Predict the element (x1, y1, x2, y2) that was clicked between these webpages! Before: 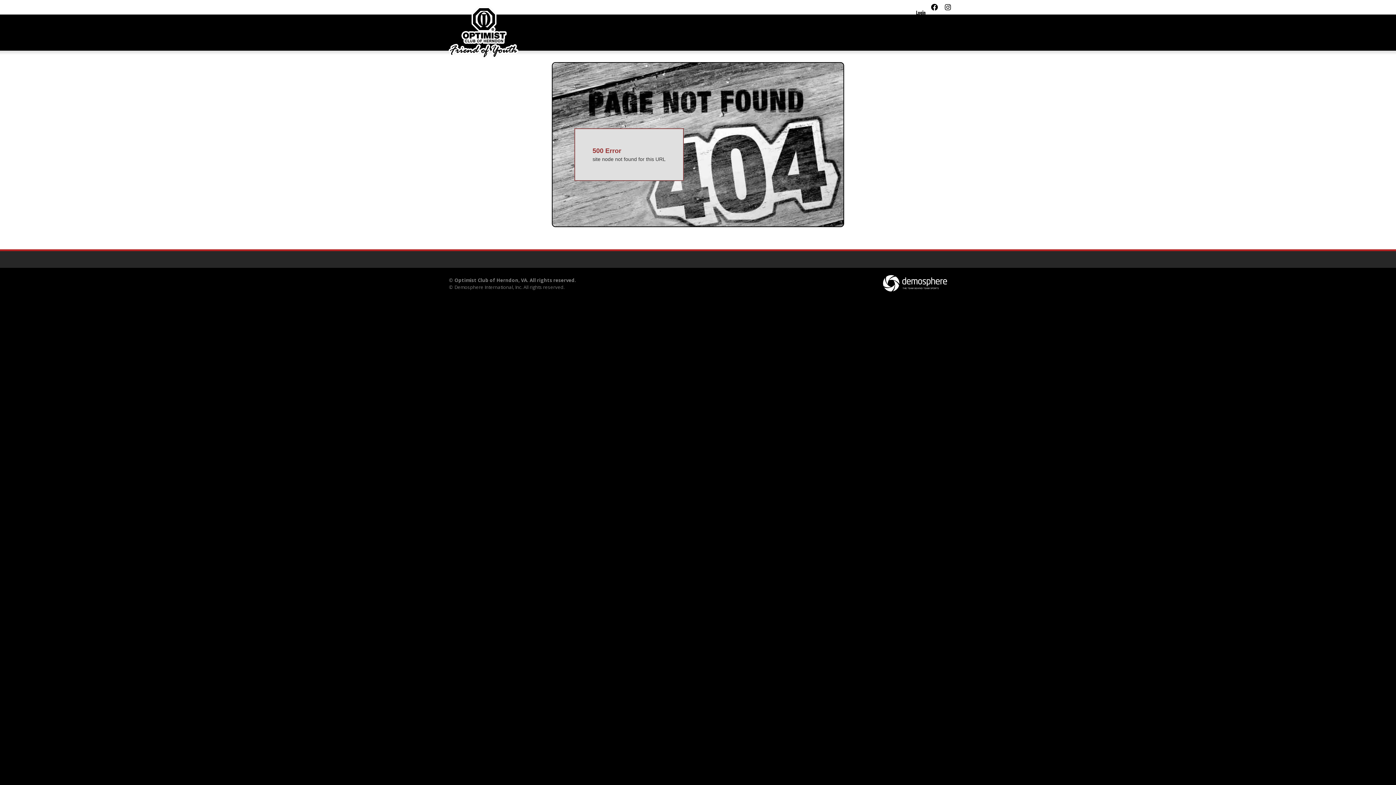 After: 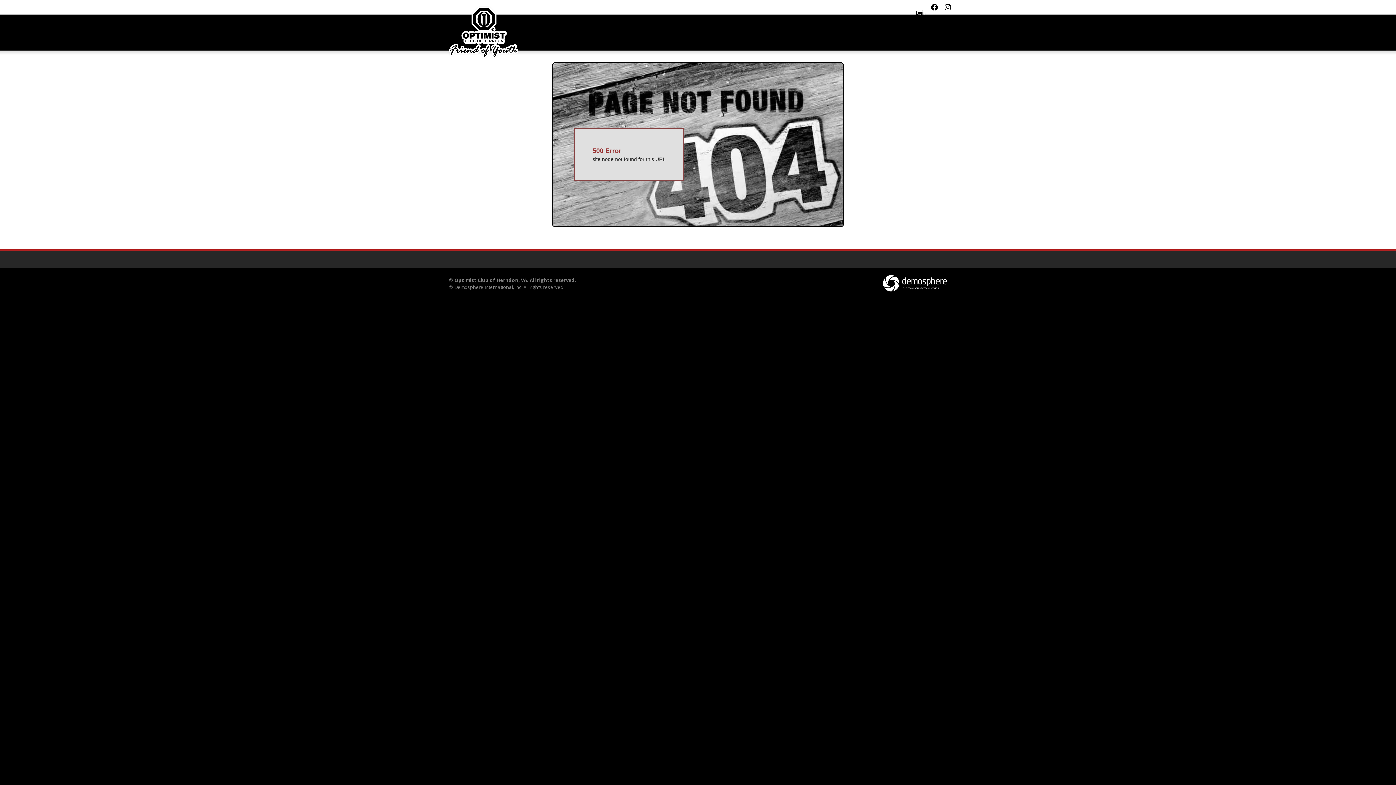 Action: bbox: (454, 284, 522, 290) label: Demosphere International, Inc.